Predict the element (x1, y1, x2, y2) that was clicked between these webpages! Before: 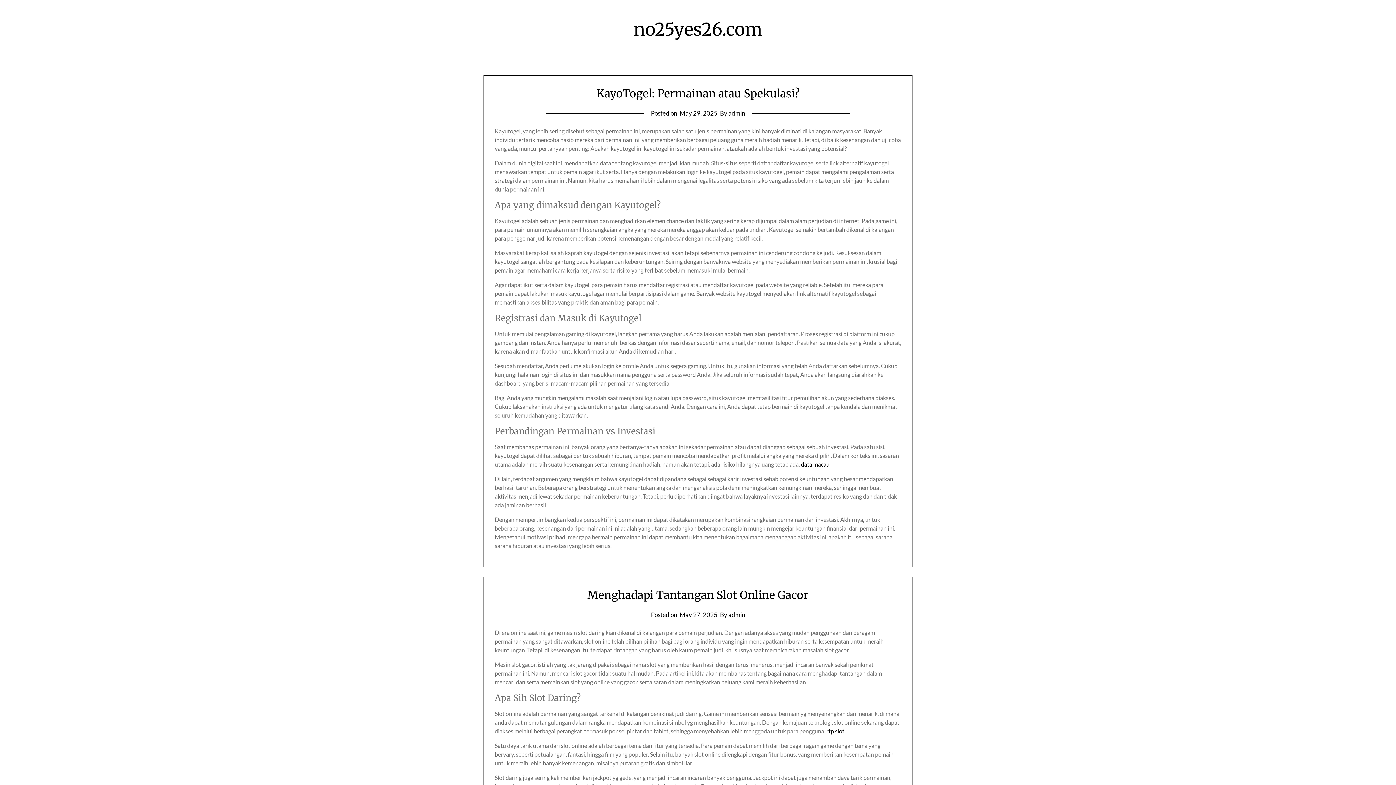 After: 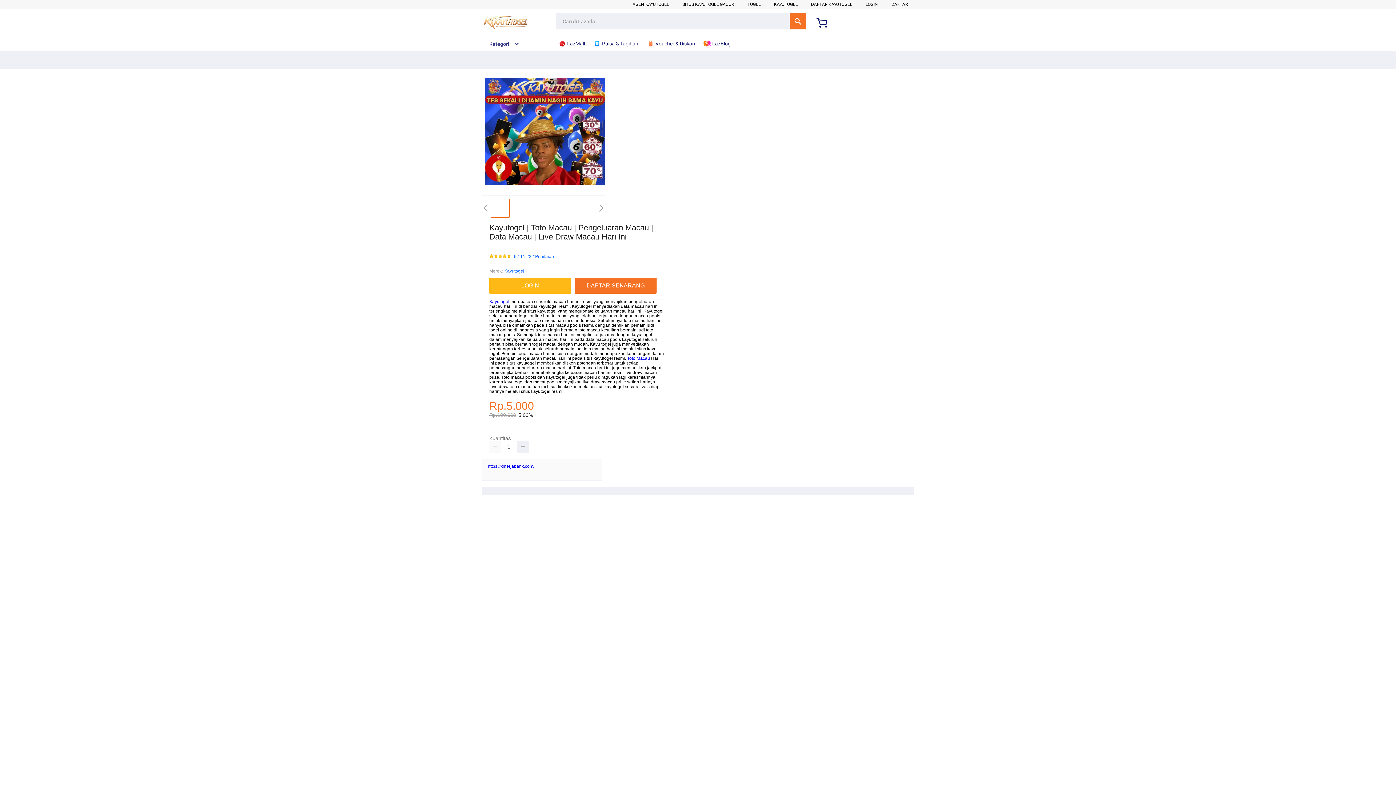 Action: label: data macau bbox: (801, 461, 829, 468)